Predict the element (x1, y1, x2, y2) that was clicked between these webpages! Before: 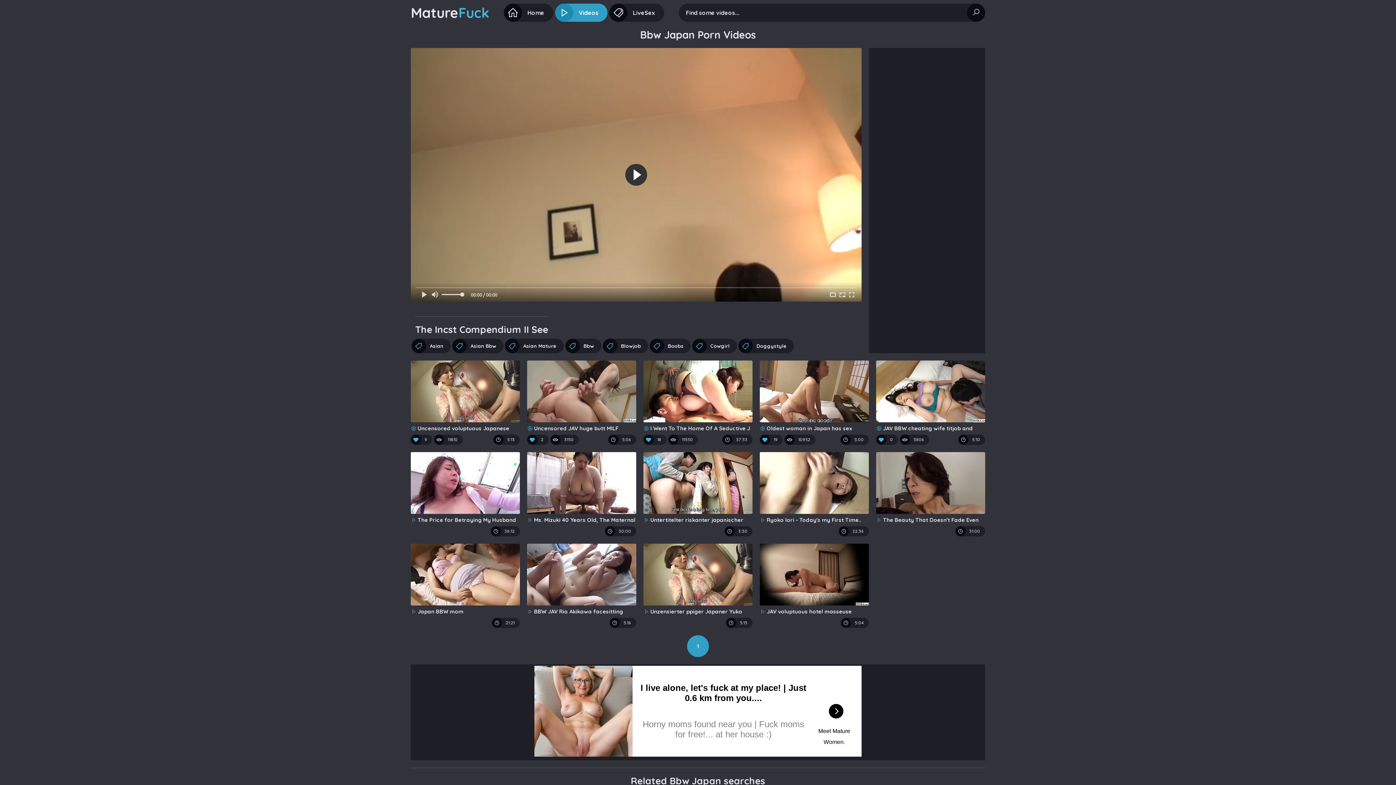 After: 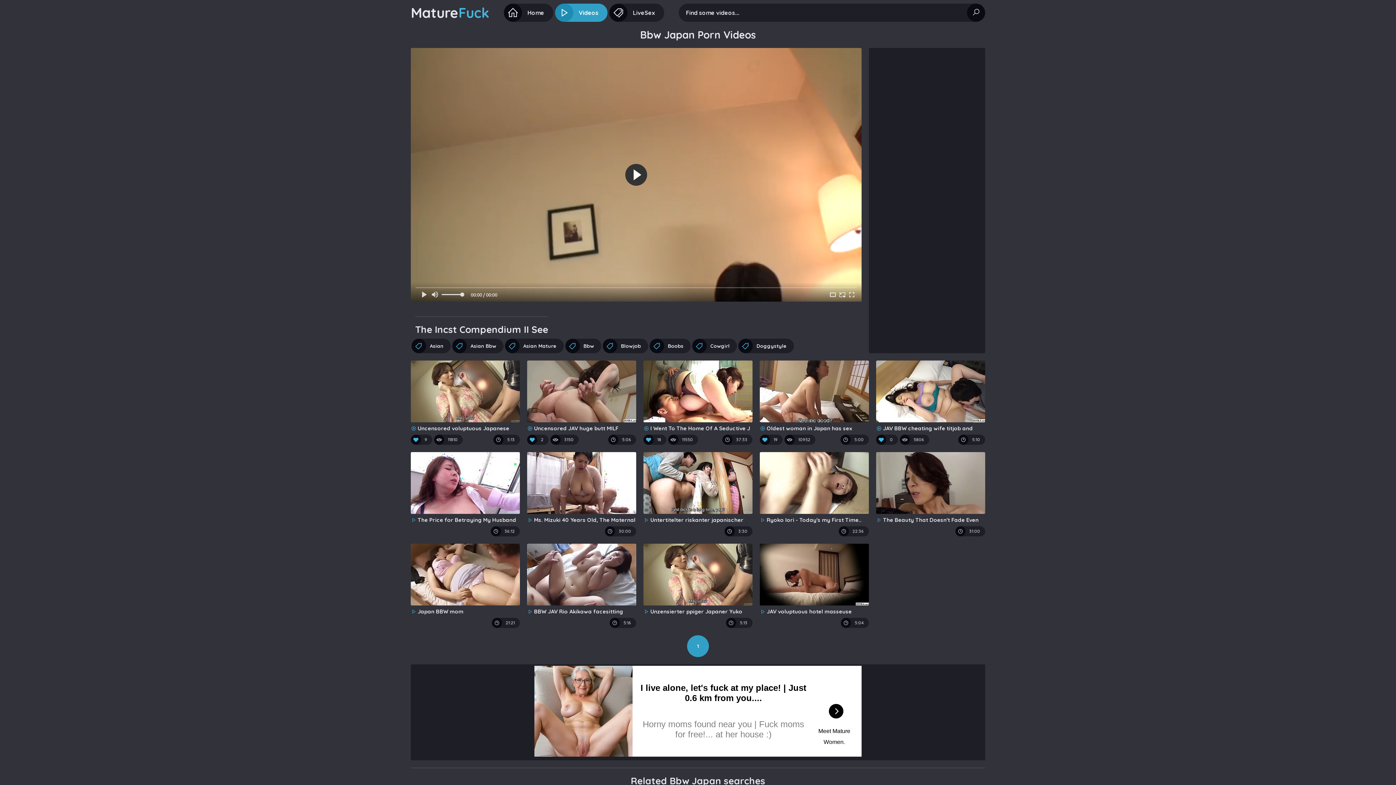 Action: label: I live alone, let's fuck at my place! | Just 0.6 km from you....
Horny moms found near you | Fuck moms for free!... at her house :)
Meet Mature Women. bbox: (534, 666, 861, 764)